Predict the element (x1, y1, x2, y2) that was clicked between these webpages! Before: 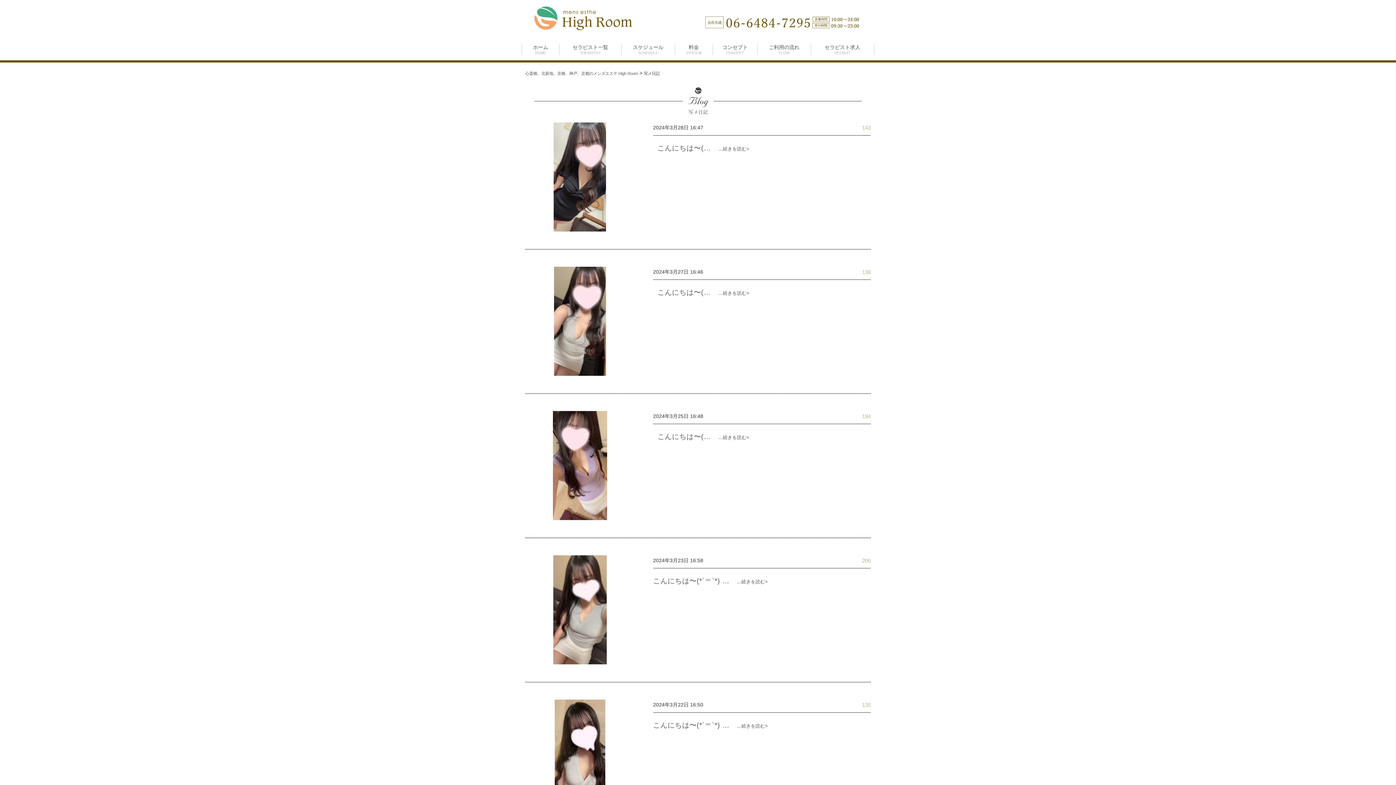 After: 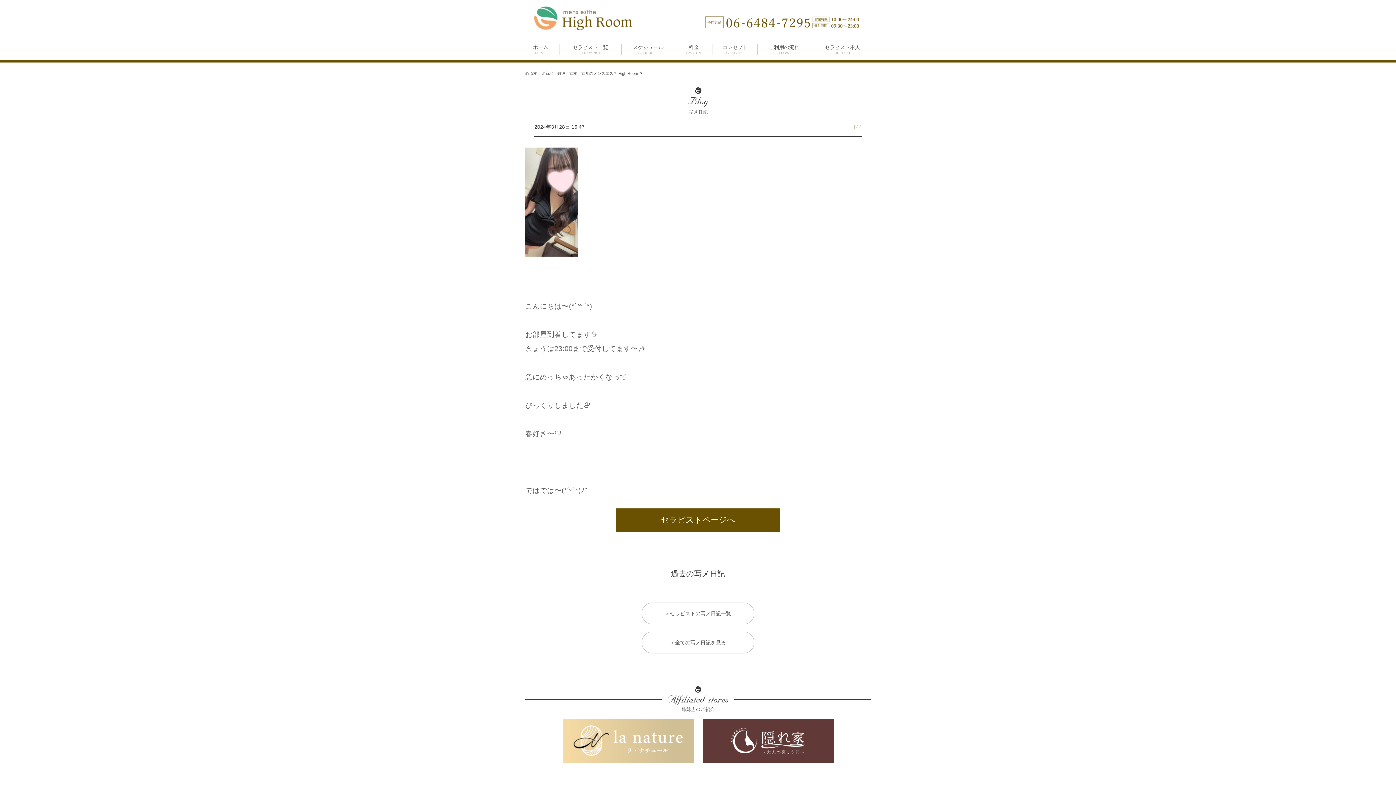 Action: label: …続きを読む> bbox: (718, 146, 749, 151)